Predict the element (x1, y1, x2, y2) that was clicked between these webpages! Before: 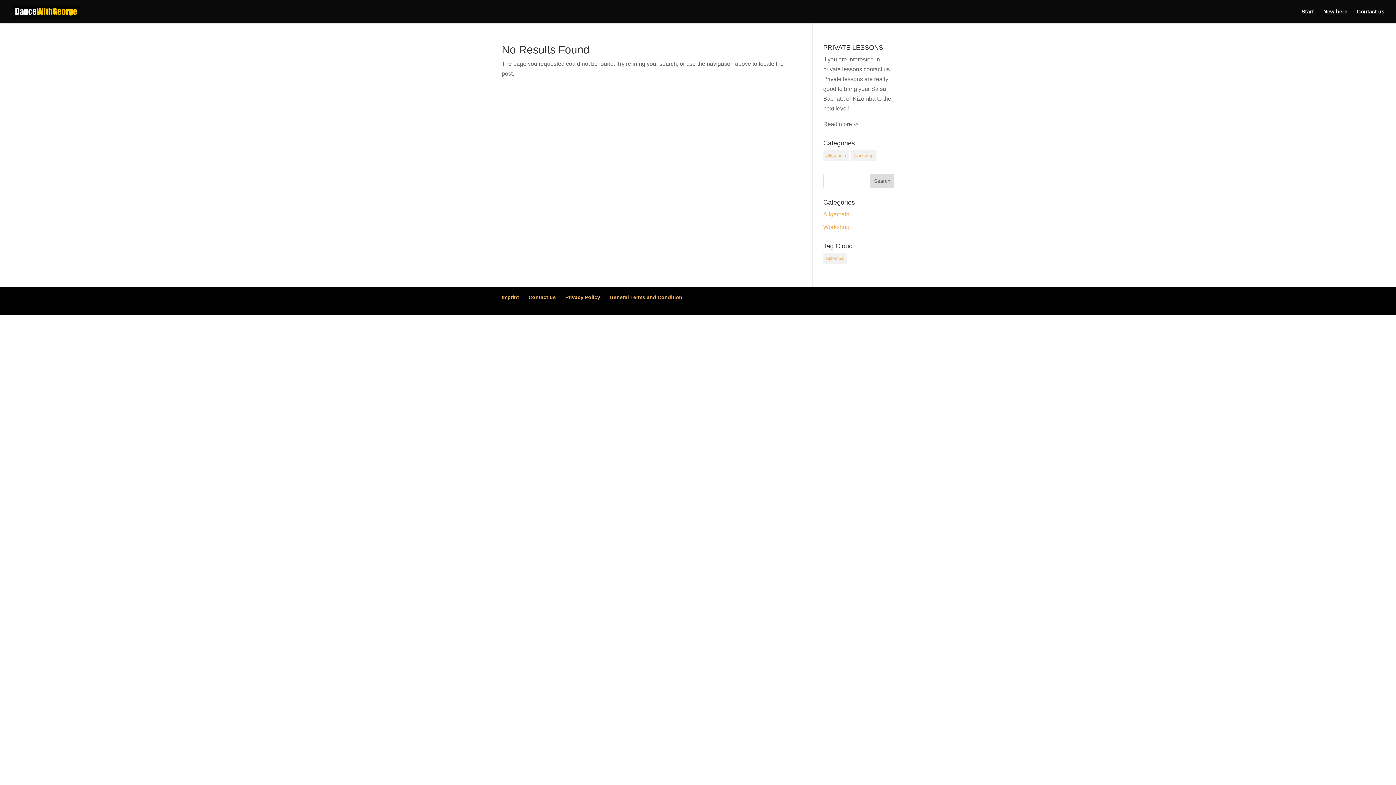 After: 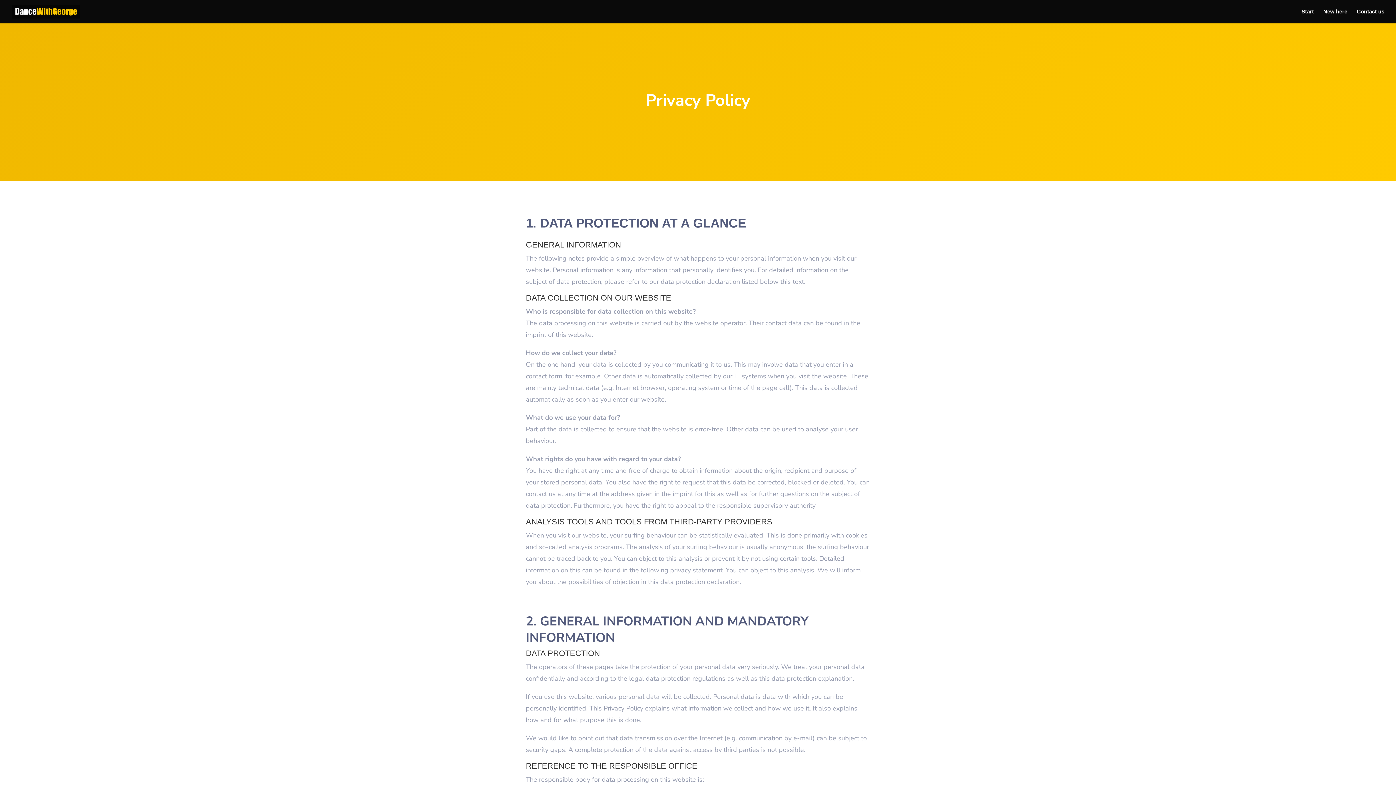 Action: bbox: (565, 294, 600, 300) label: Privacy Policy